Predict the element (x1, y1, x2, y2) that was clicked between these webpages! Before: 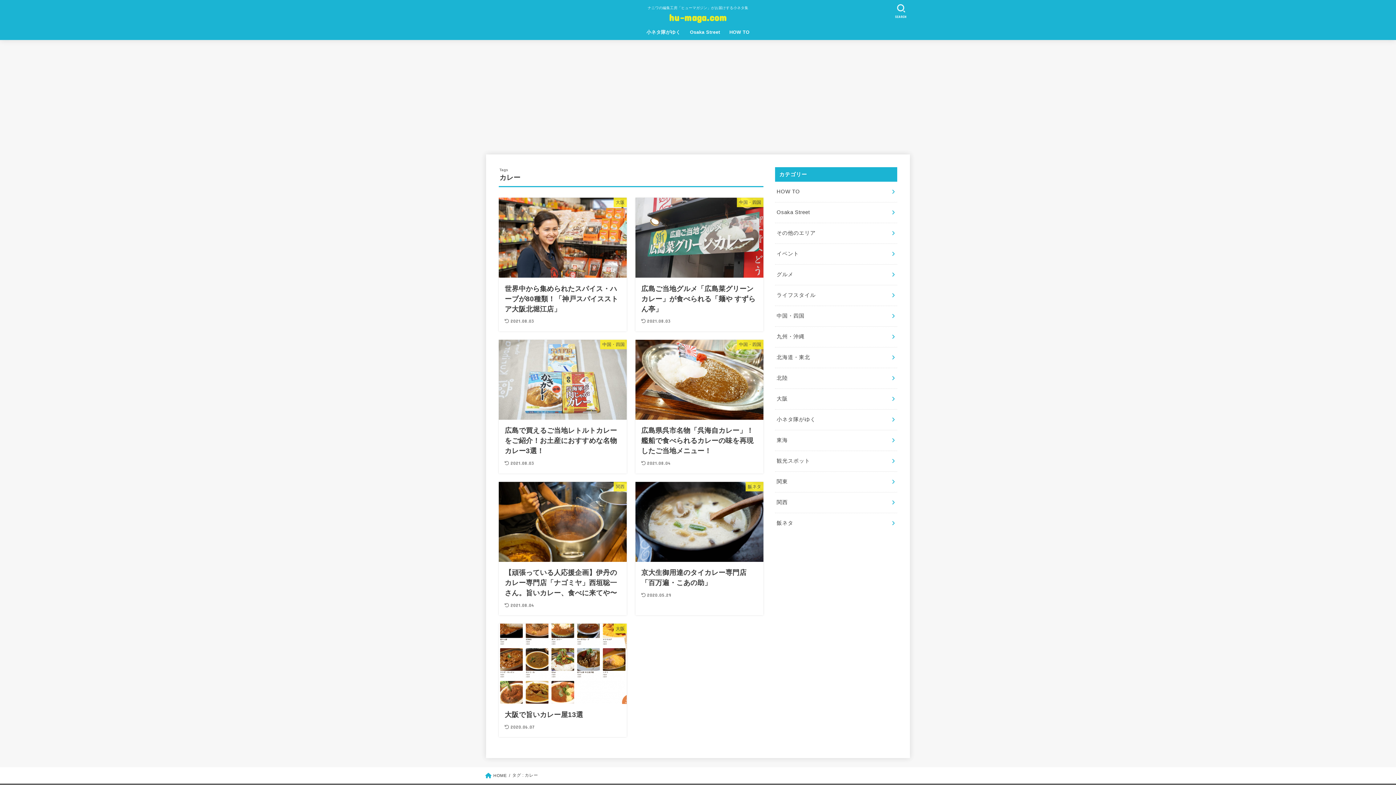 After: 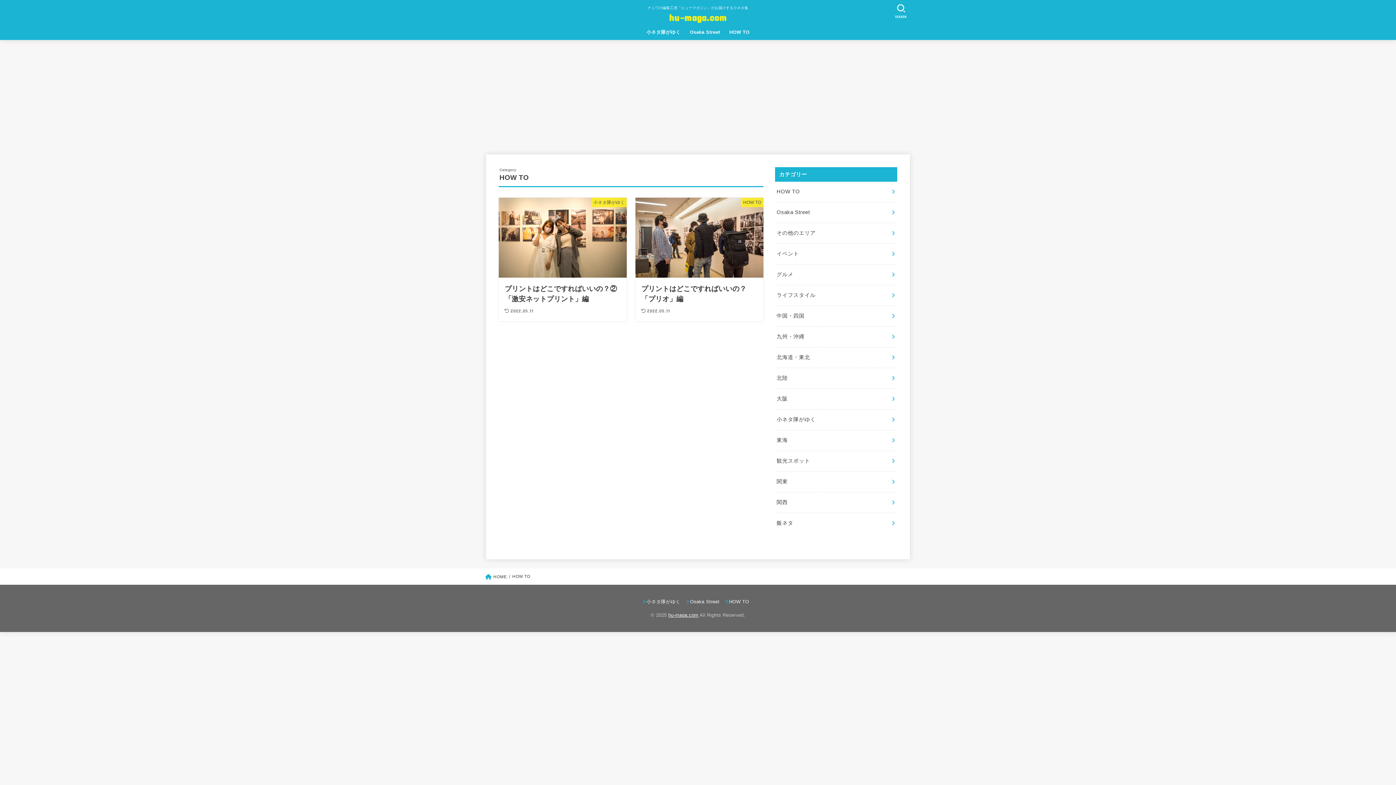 Action: bbox: (724, 24, 754, 39) label: HOW TO